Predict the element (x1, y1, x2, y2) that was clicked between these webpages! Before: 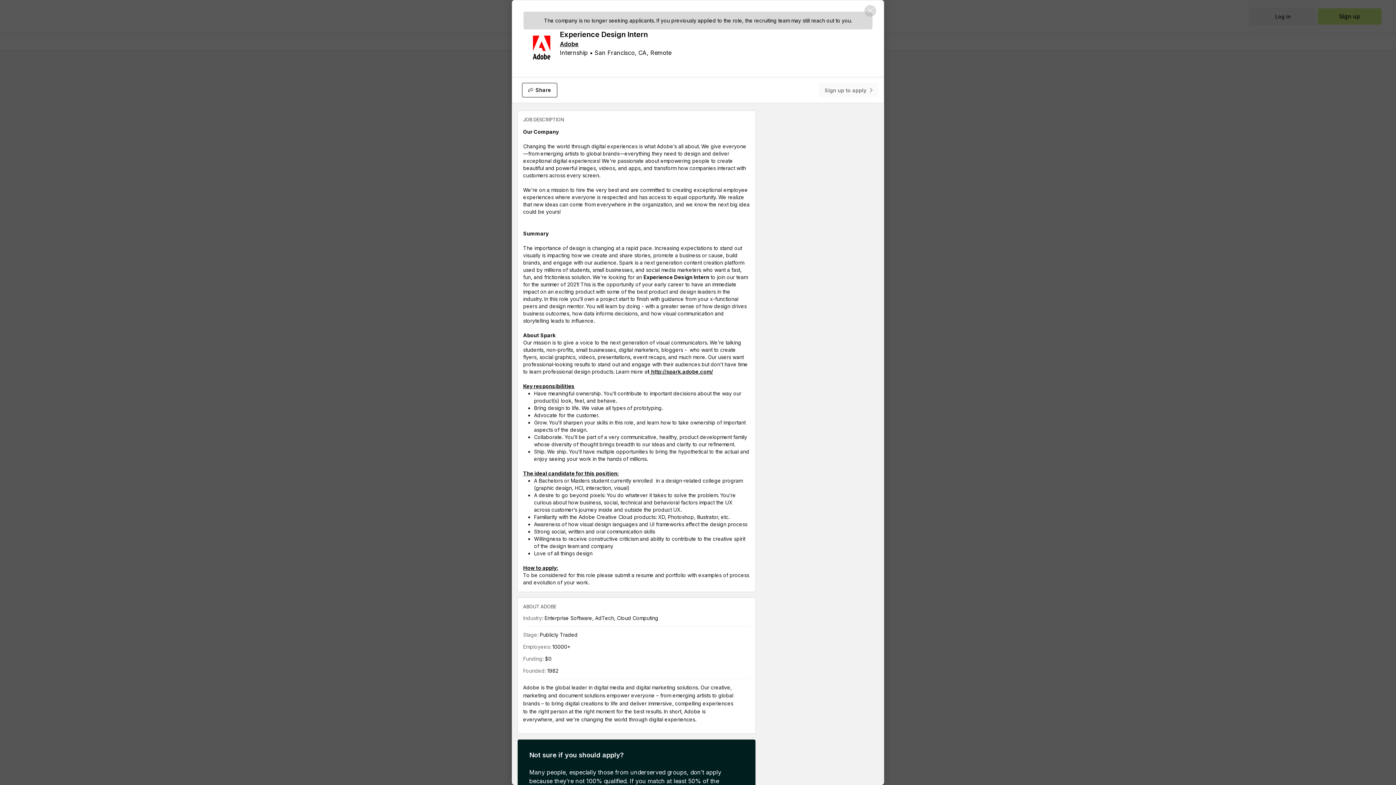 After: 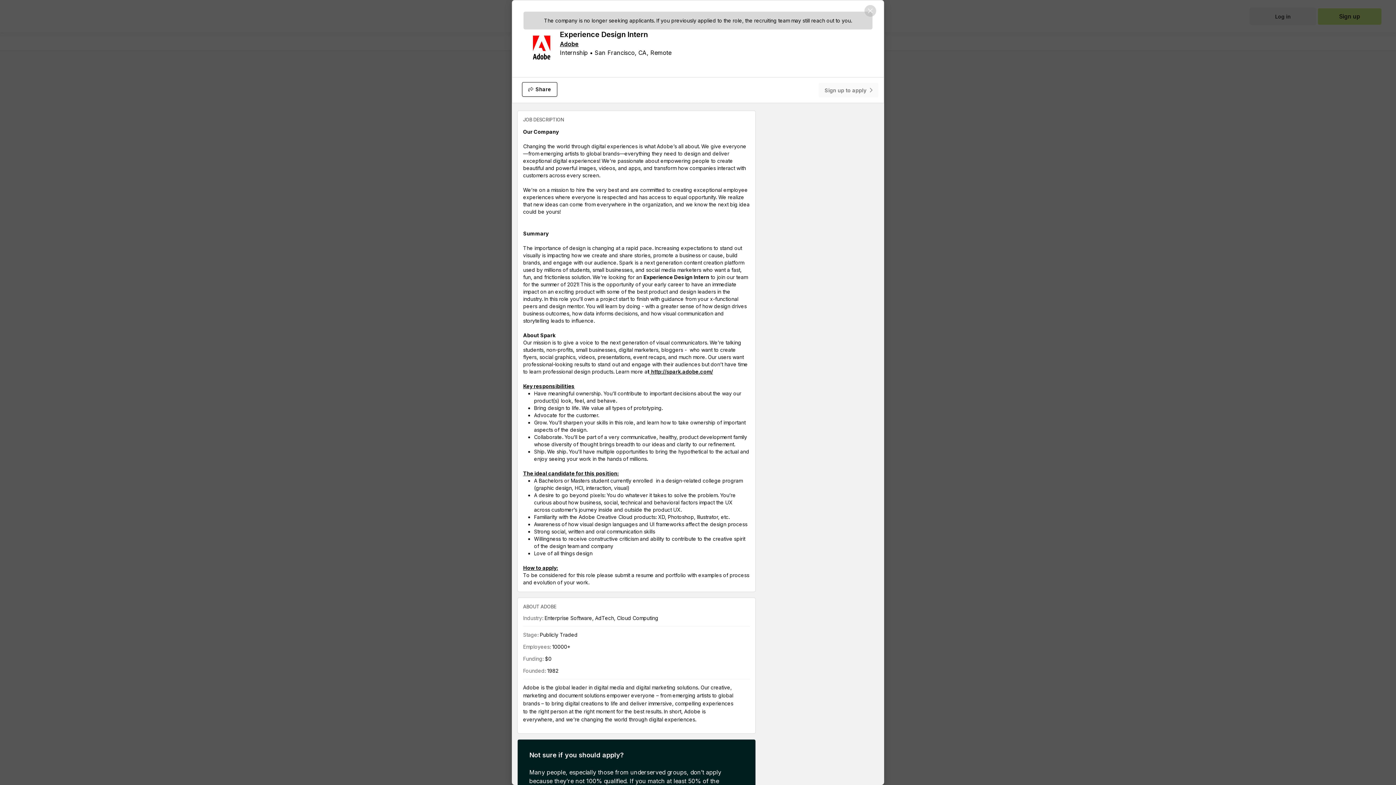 Action: bbox: (522, 82, 557, 97) label: Share